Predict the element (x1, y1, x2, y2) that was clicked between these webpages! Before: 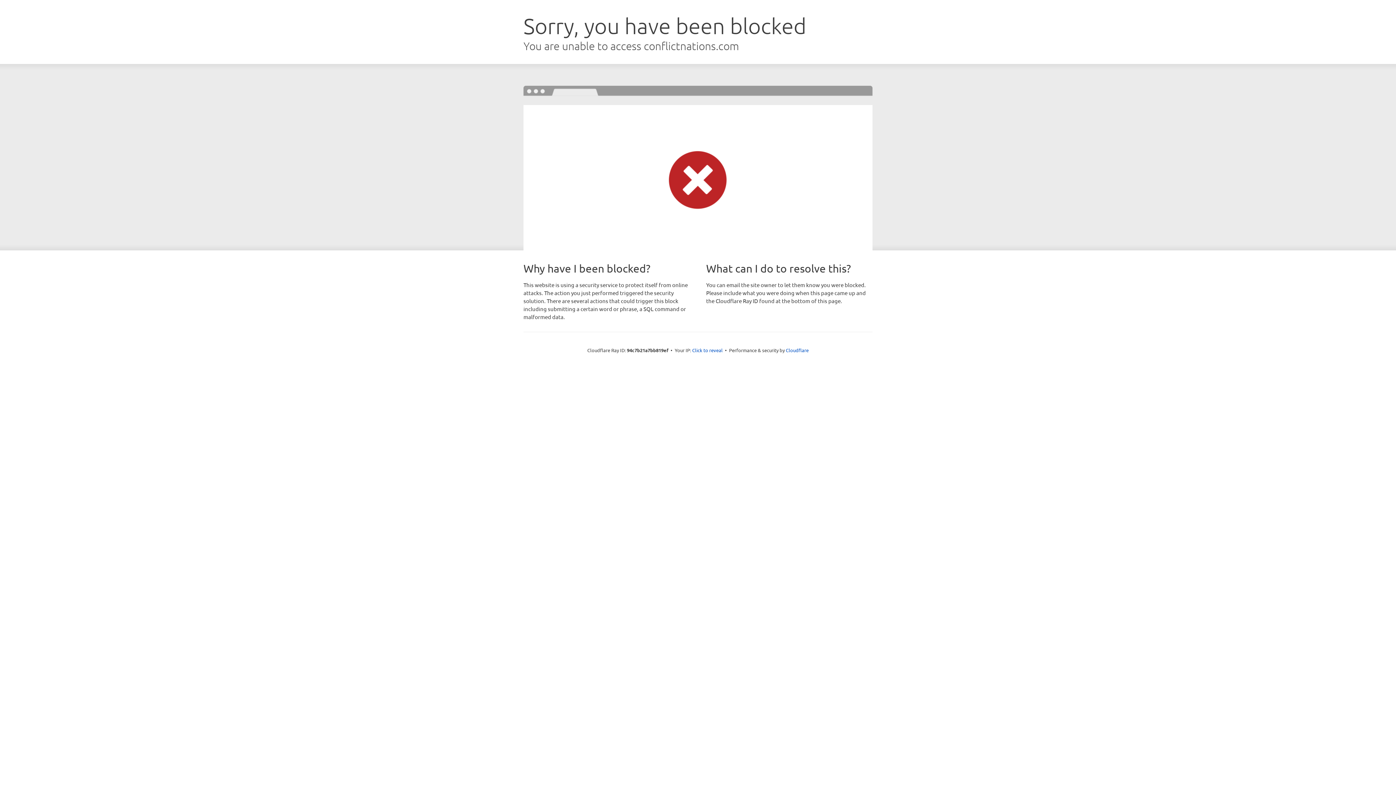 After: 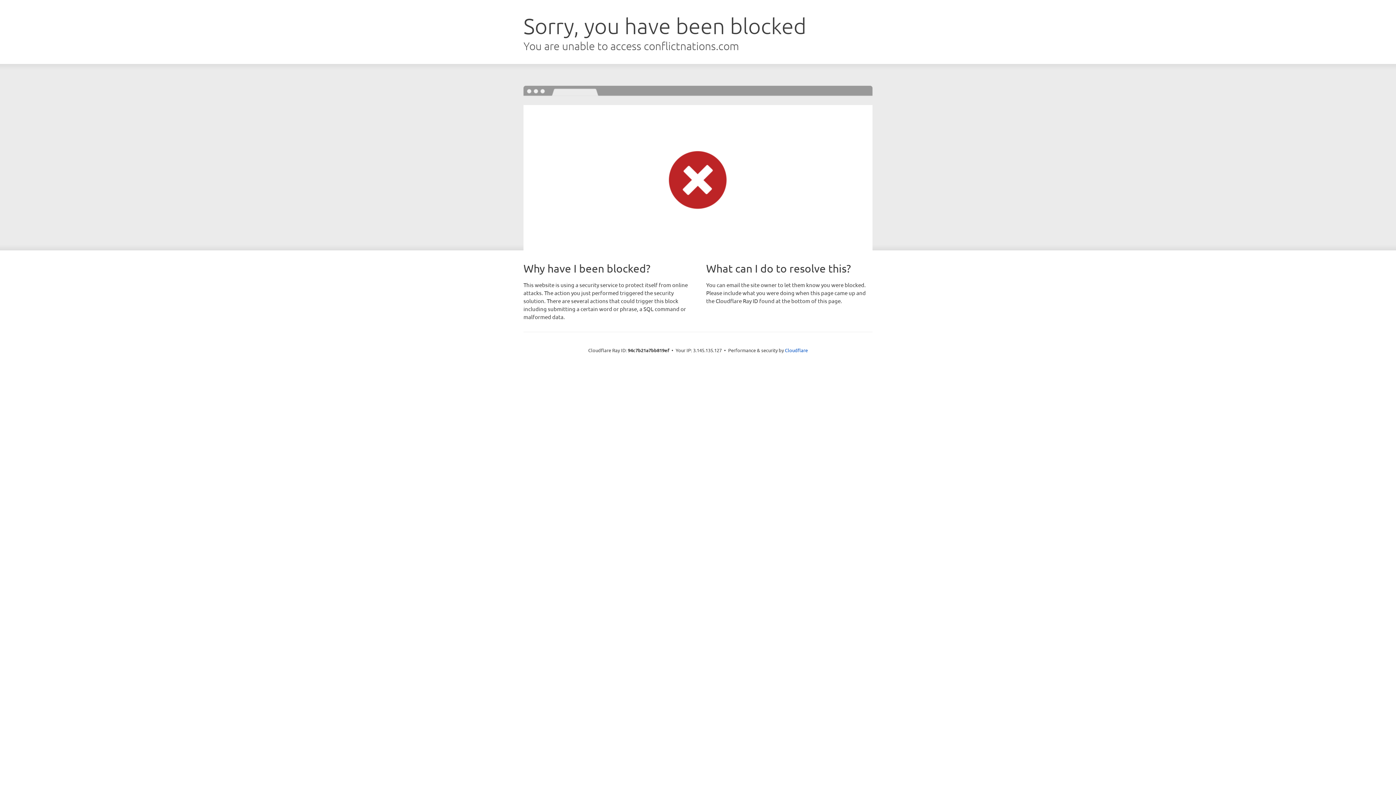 Action: bbox: (692, 346, 722, 353) label: Click to reveal